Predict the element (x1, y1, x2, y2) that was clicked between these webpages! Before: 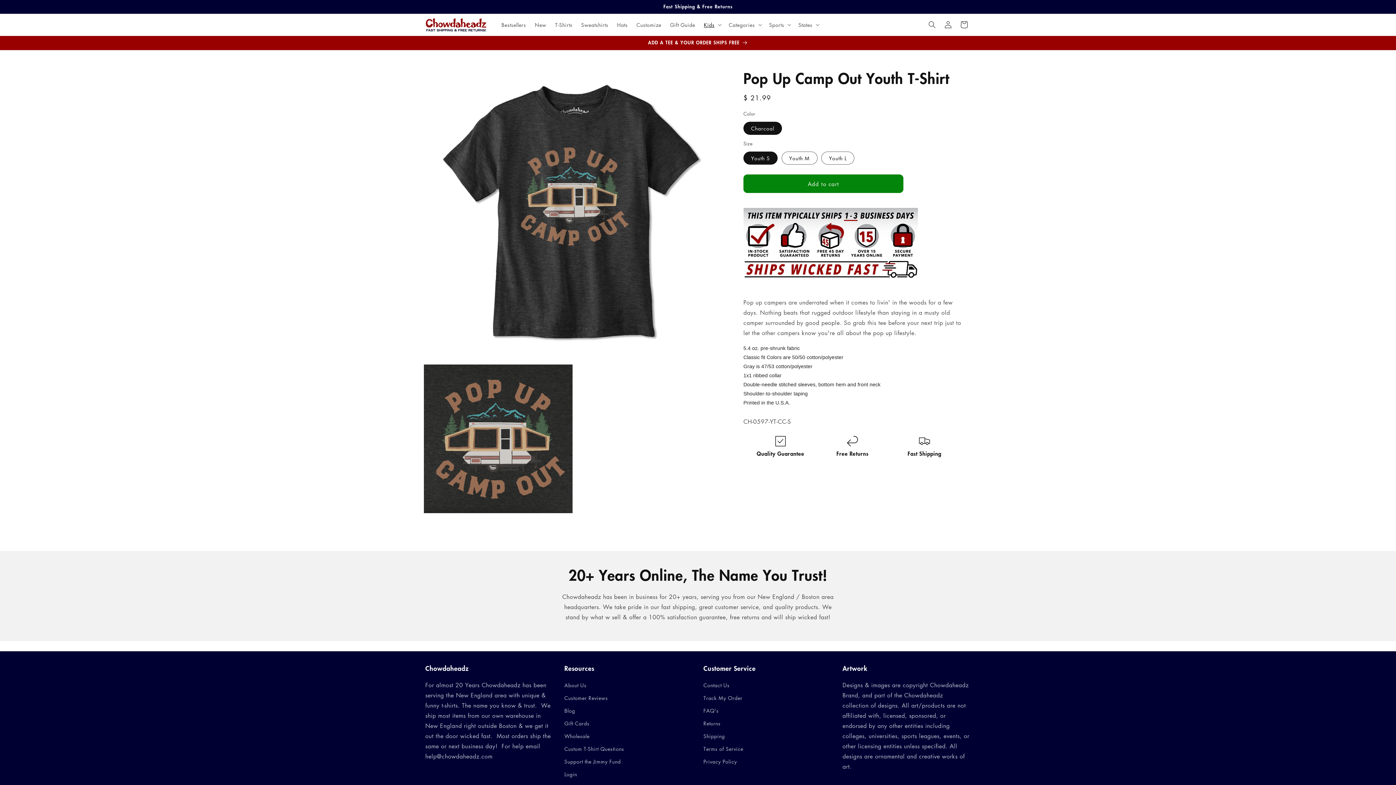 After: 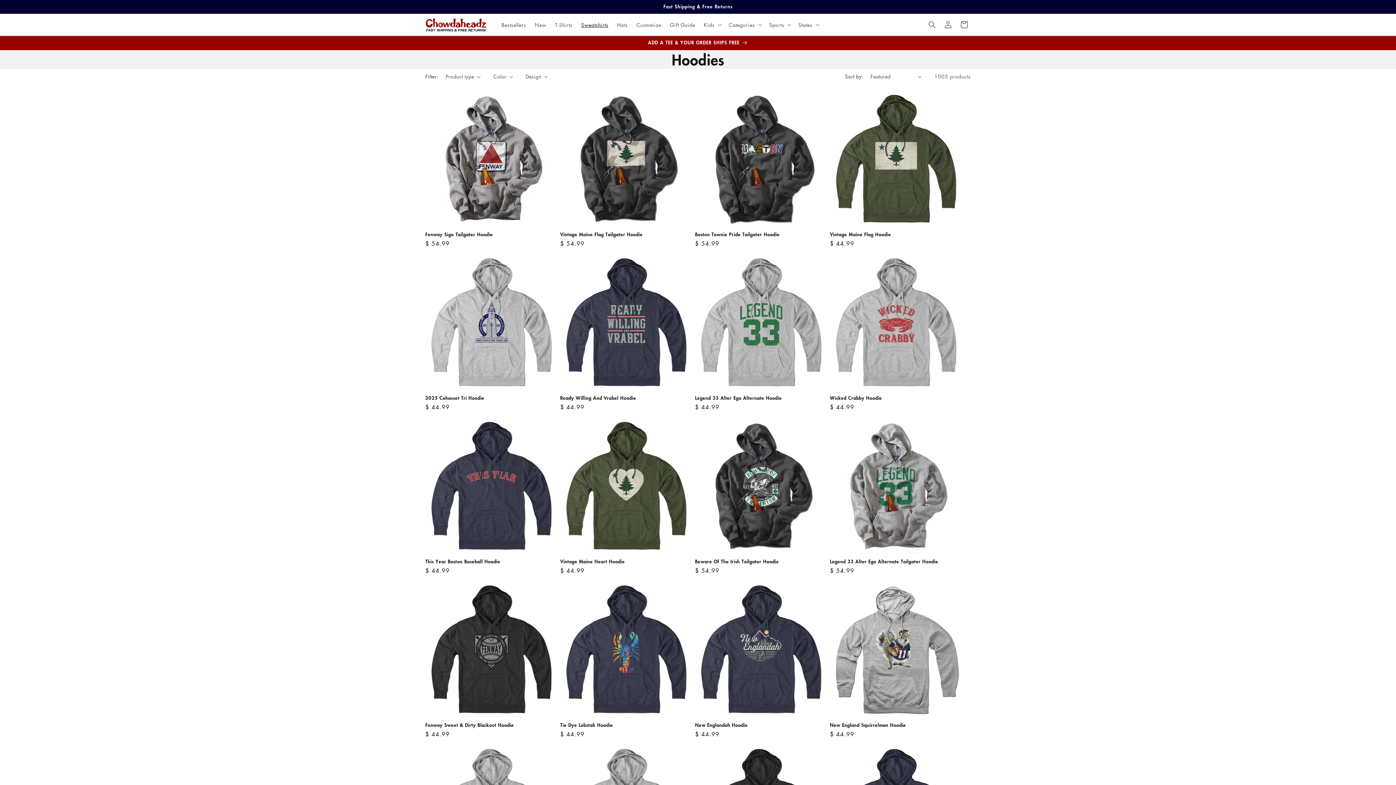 Action: bbox: (576, 17, 612, 32) label: Sweatshirts